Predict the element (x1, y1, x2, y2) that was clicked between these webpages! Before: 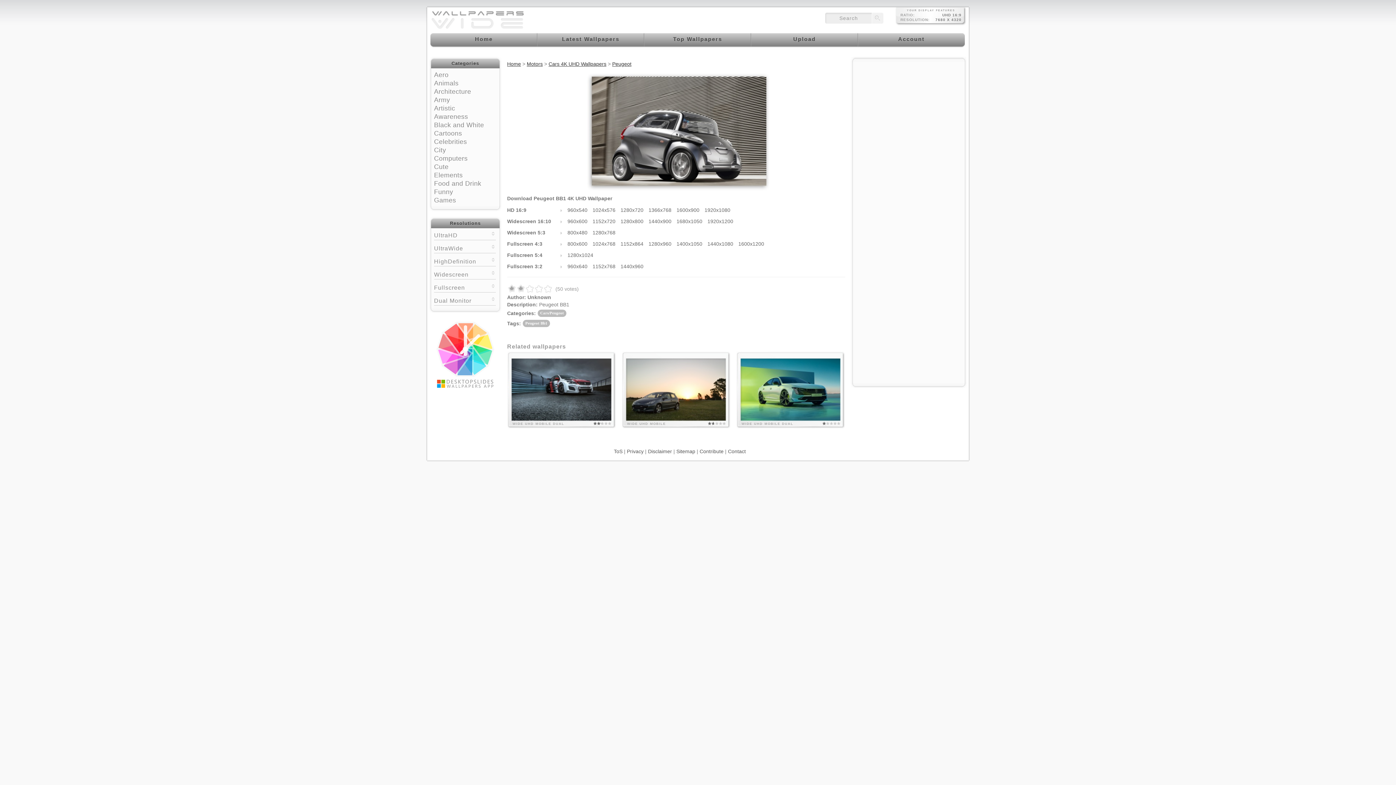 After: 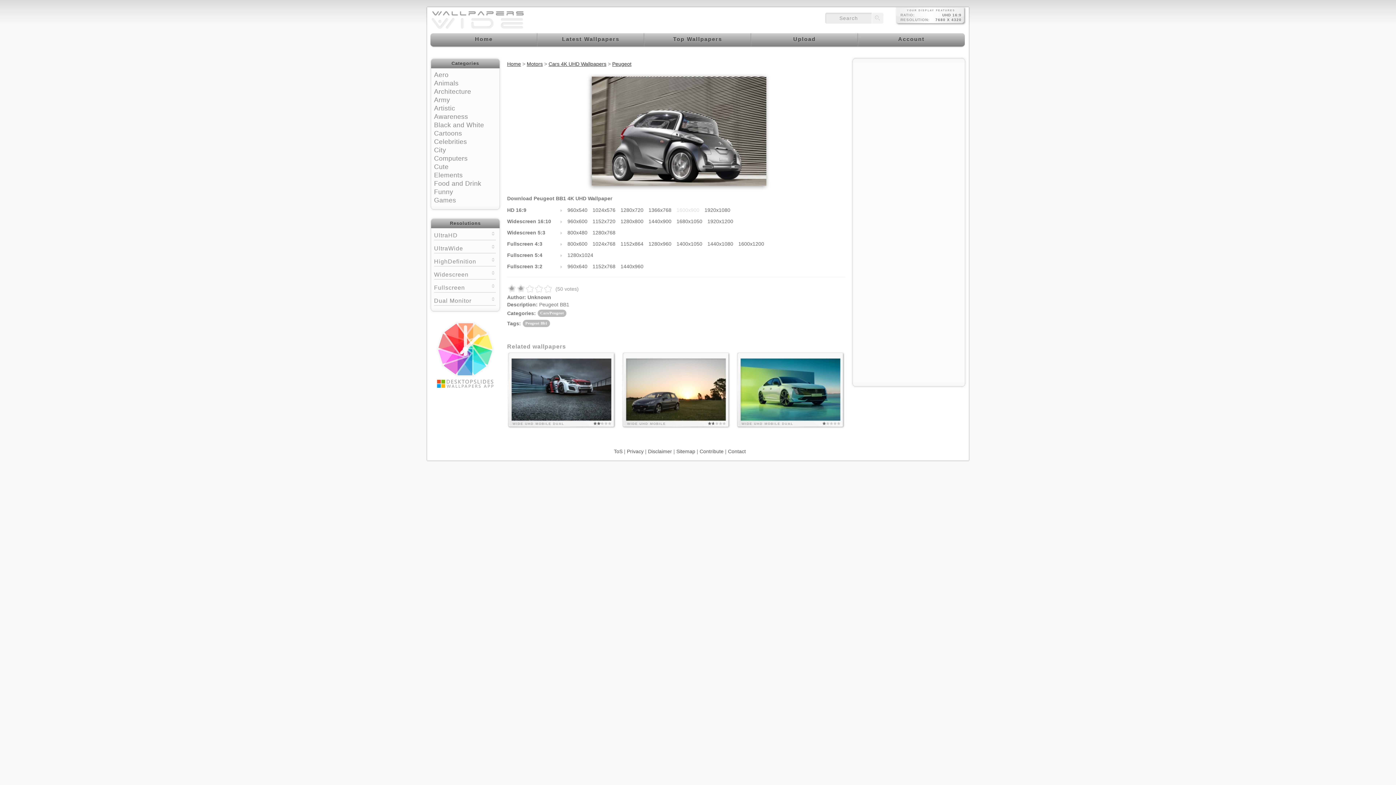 Action: bbox: (676, 207, 699, 213) label: 1600x900